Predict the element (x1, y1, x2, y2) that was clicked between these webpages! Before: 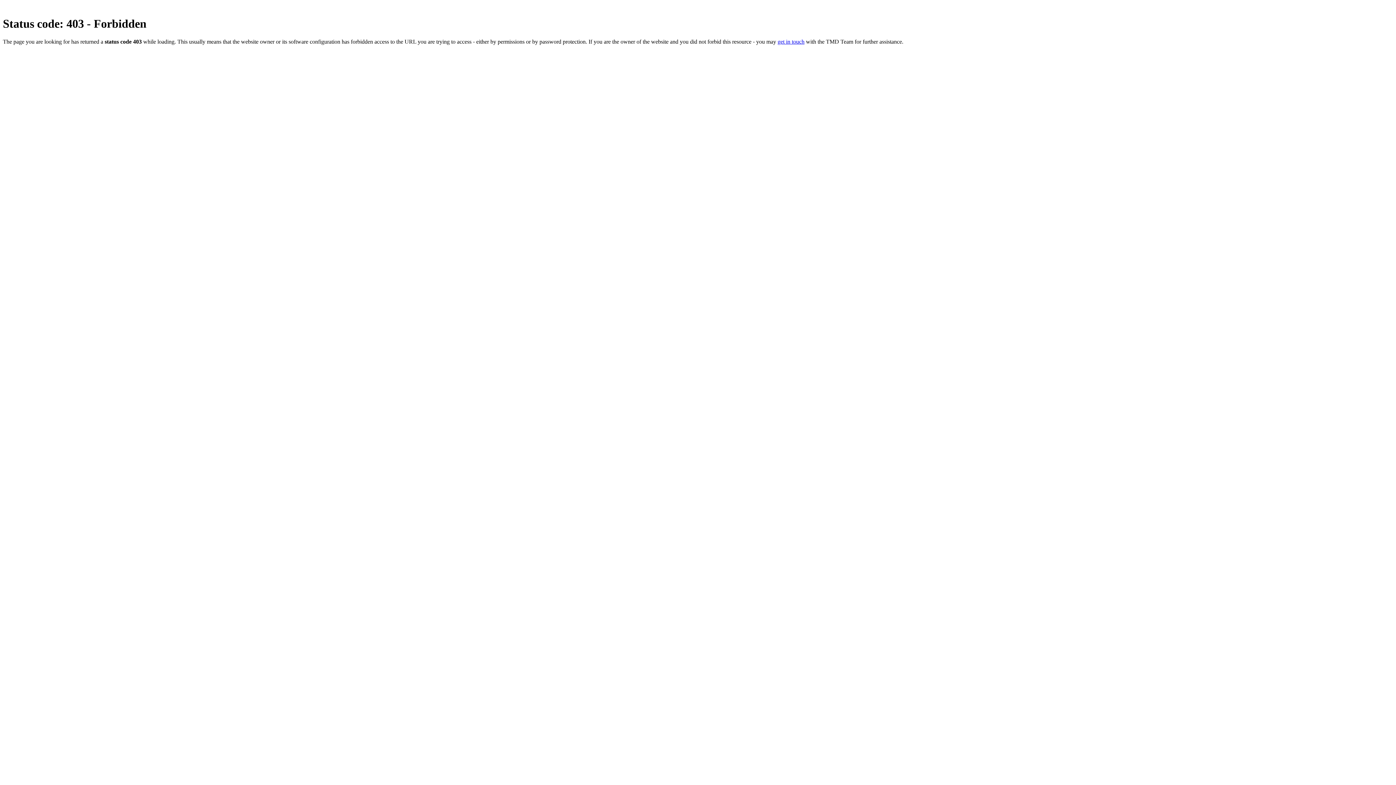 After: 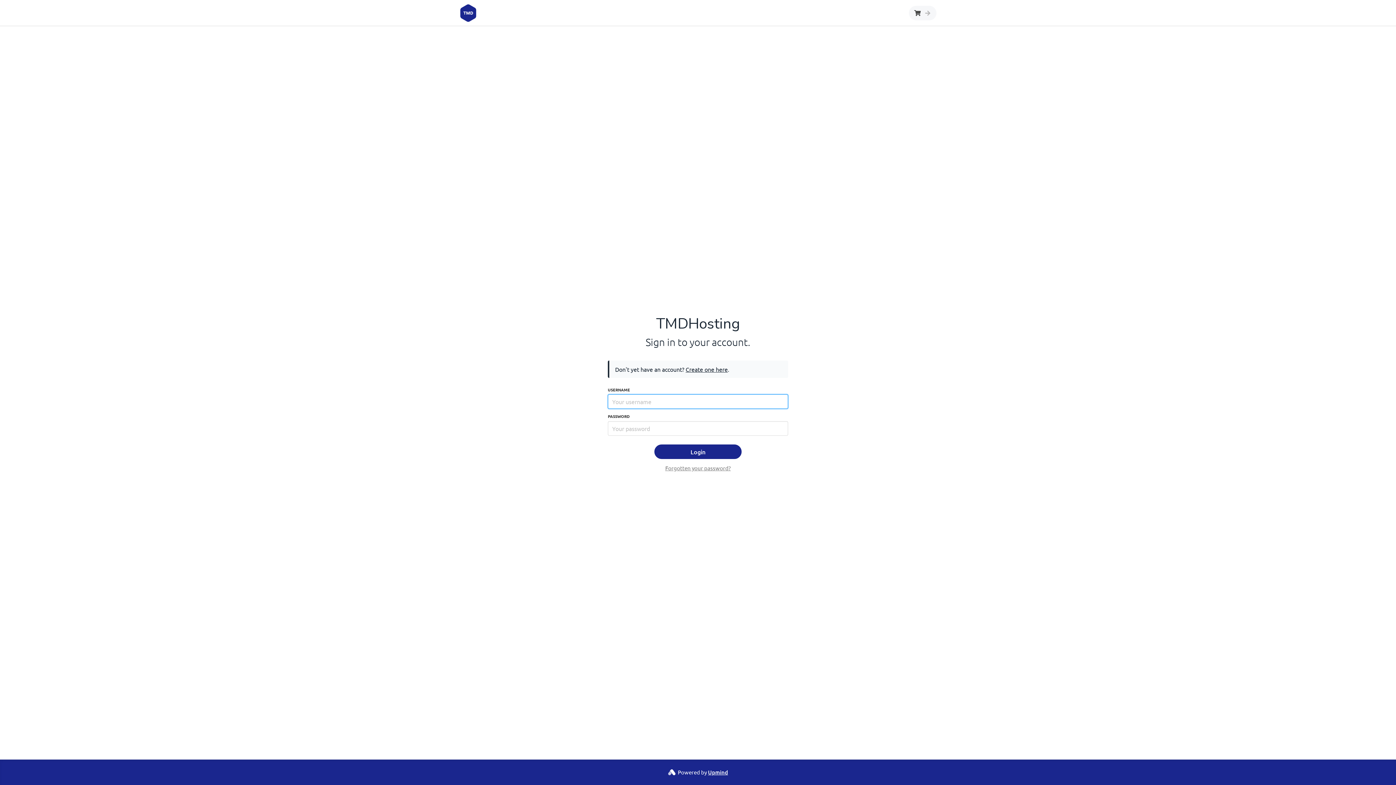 Action: label: get in touch bbox: (777, 38, 804, 44)